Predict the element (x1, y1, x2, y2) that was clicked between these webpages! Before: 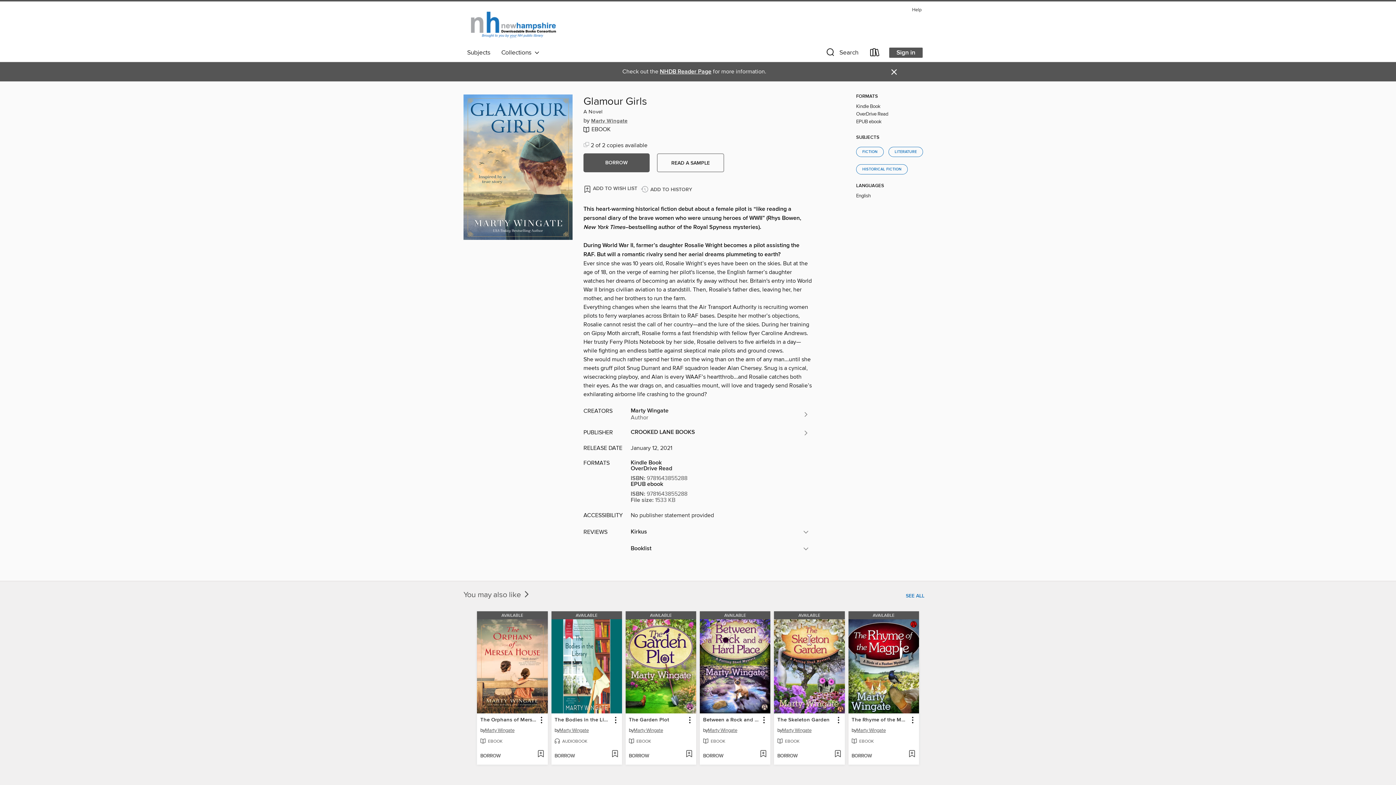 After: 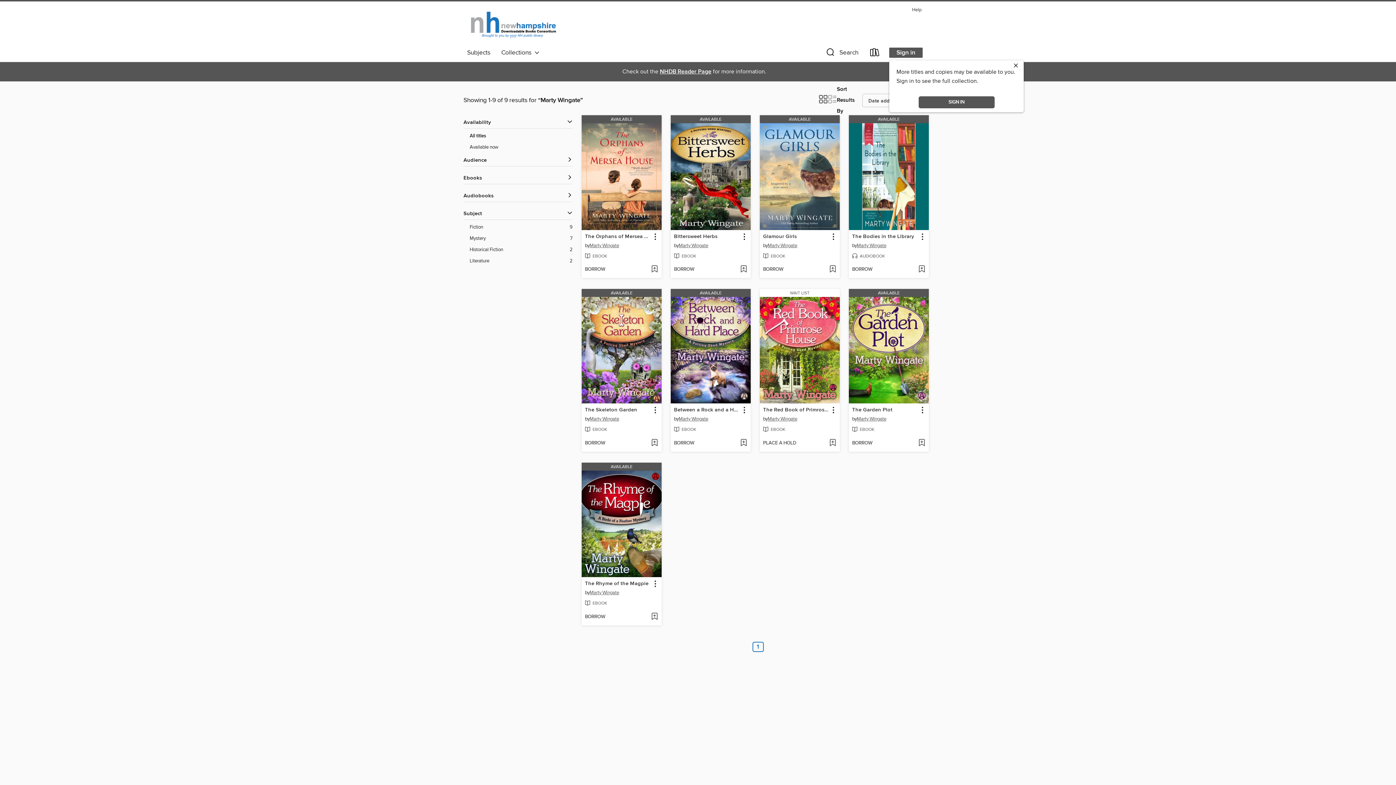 Action: label: Search by author, Marty Wingate bbox: (591, 117, 627, 124)